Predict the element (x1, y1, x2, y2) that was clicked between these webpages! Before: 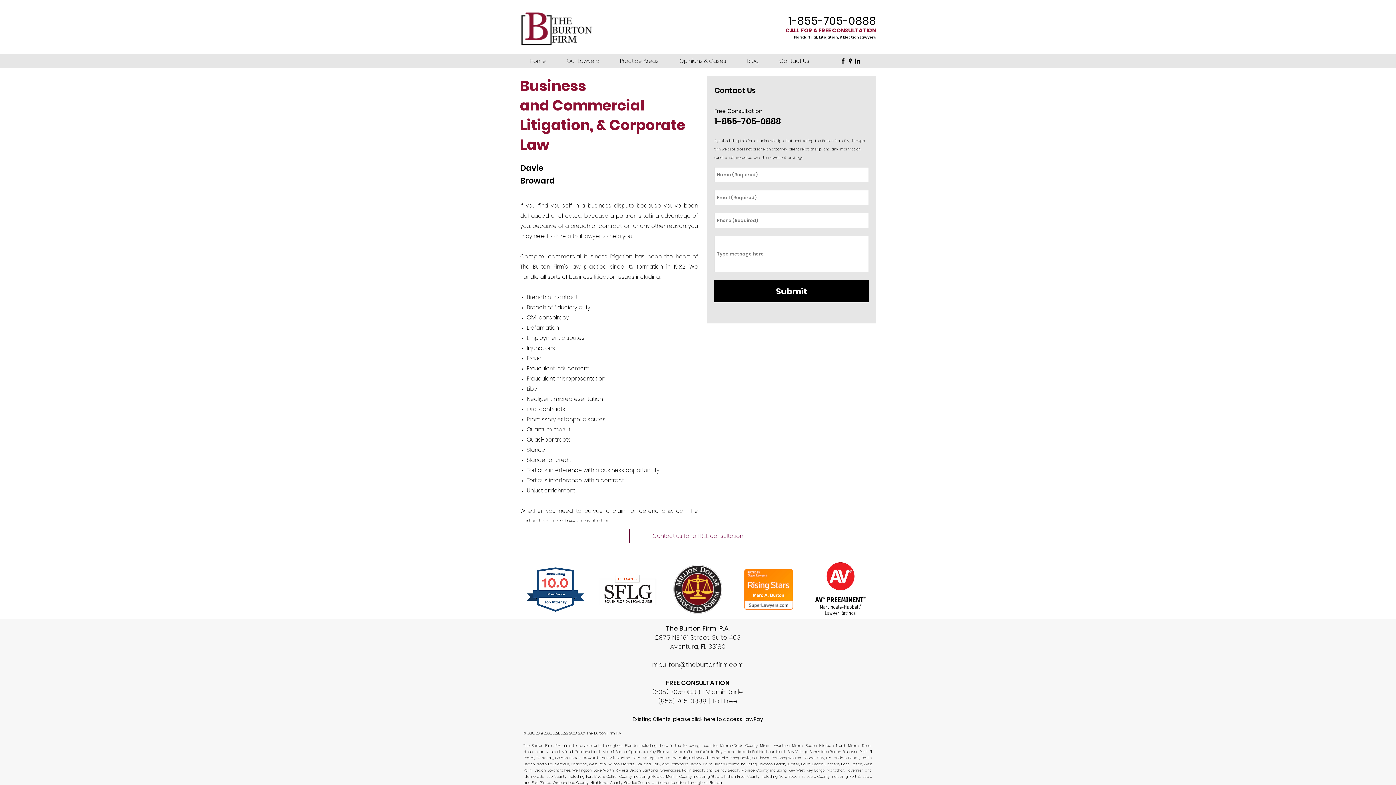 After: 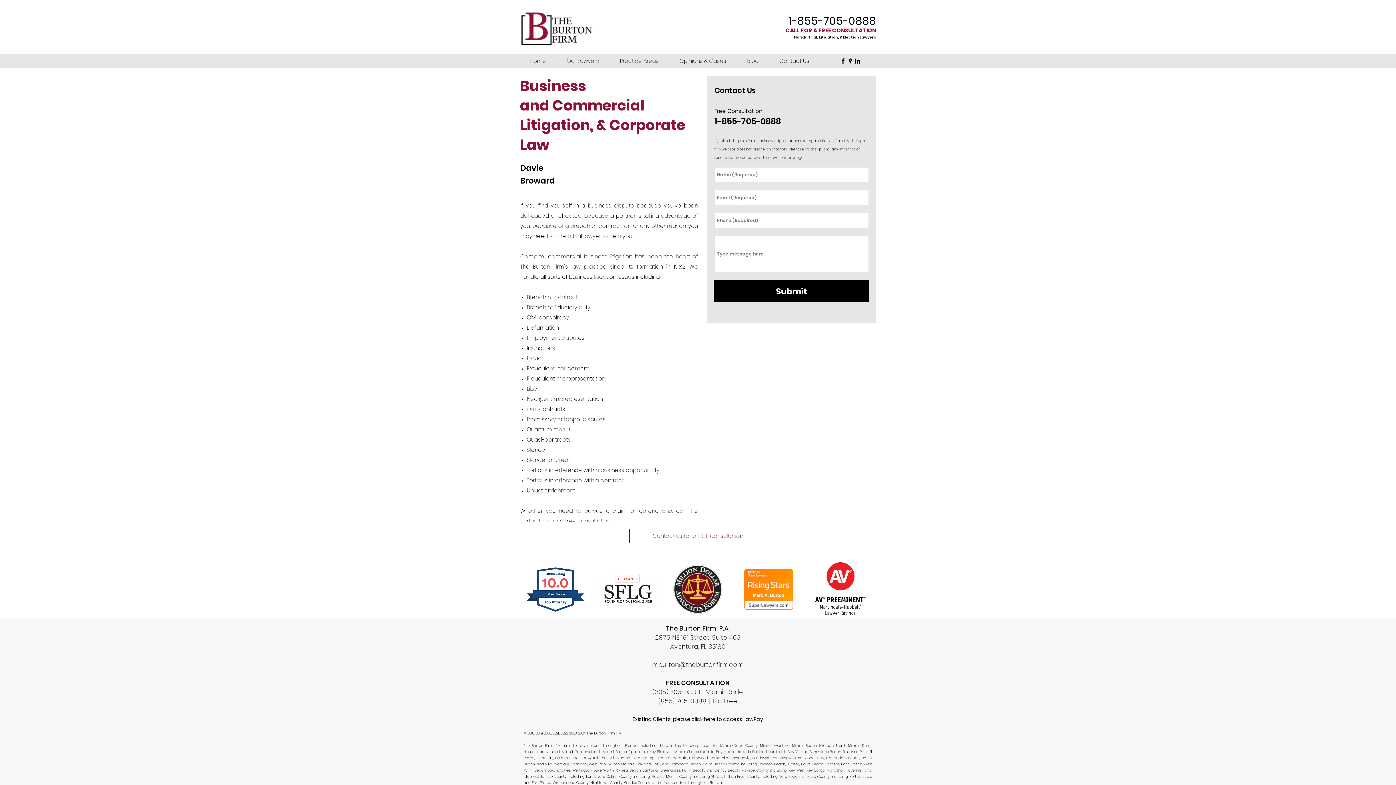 Action: bbox: (673, 565, 722, 614)